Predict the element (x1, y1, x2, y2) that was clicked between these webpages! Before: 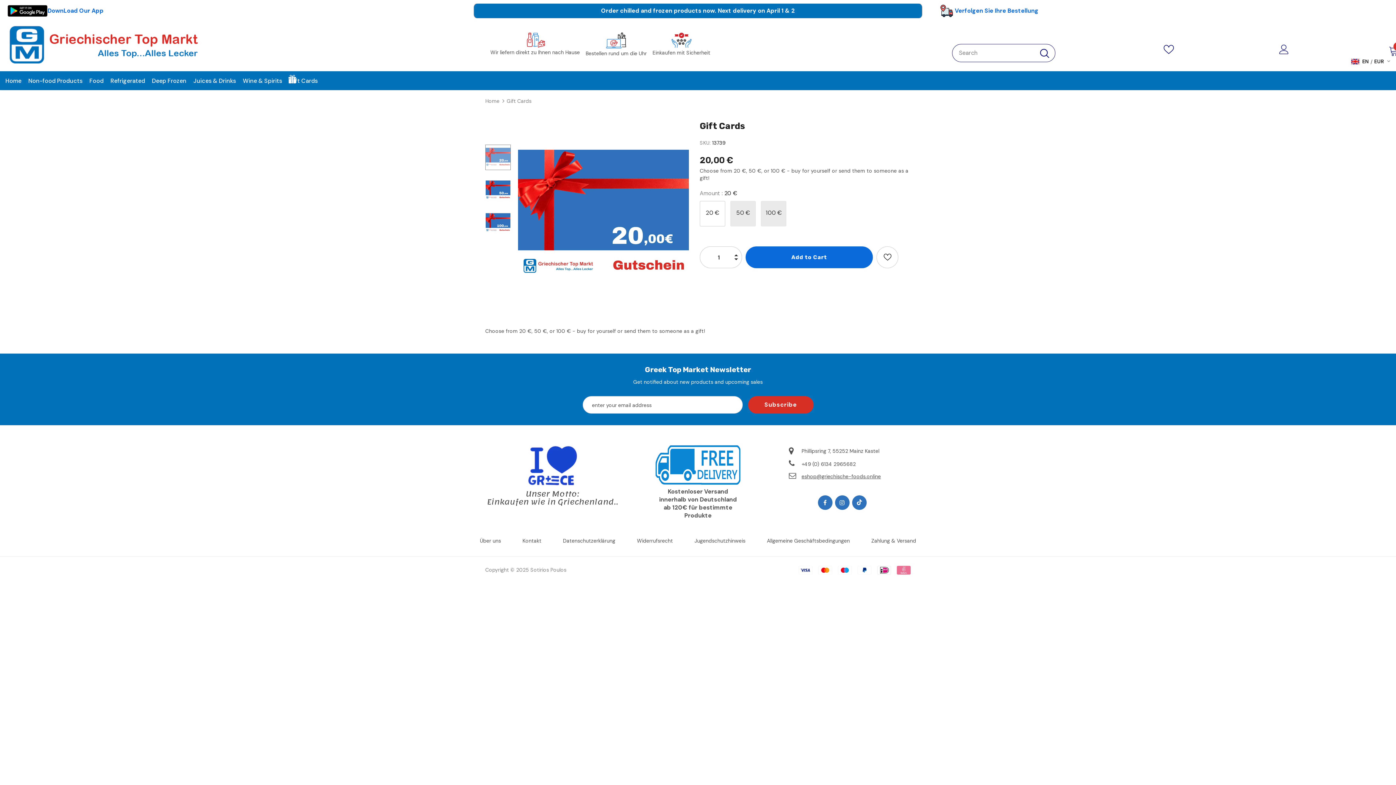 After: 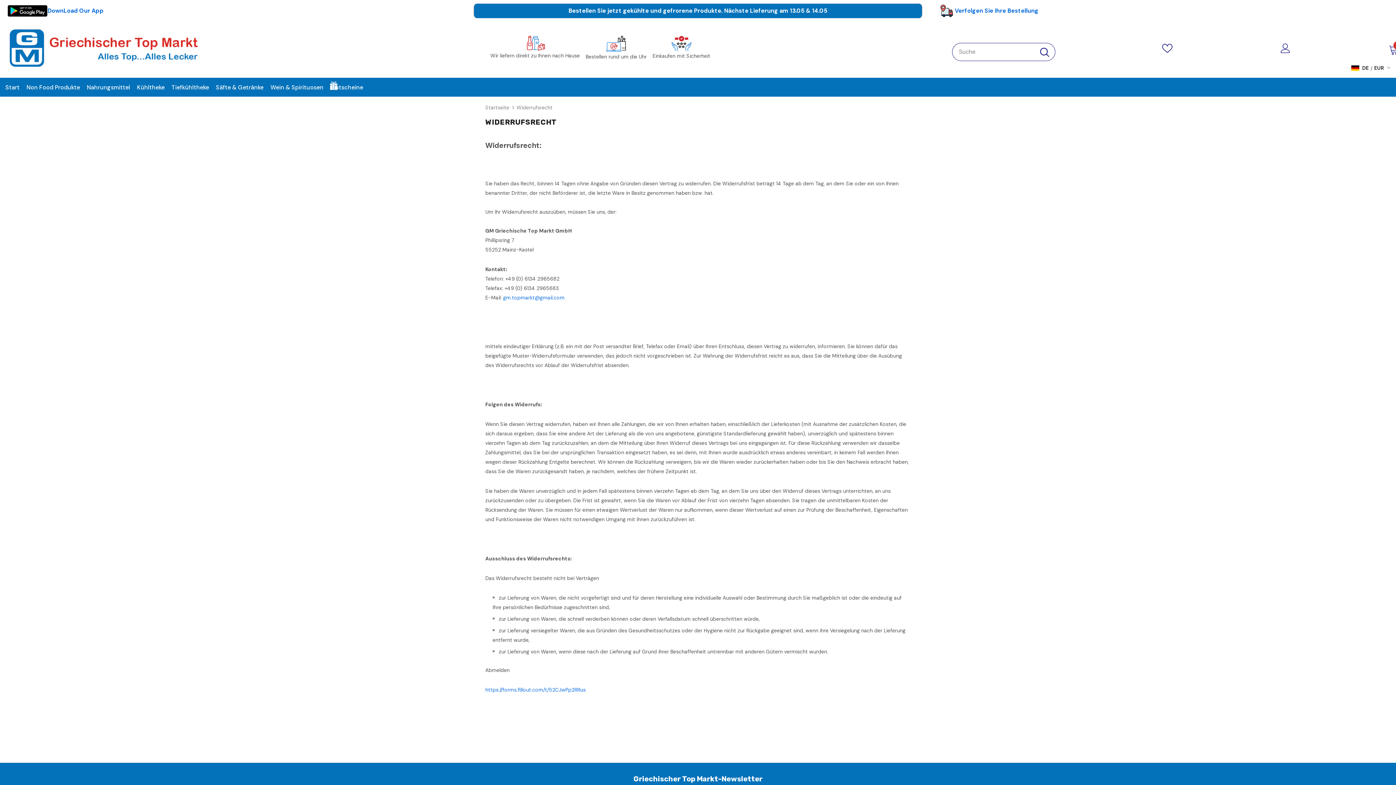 Action: label: Widerrufsrecht bbox: (637, 537, 673, 544)